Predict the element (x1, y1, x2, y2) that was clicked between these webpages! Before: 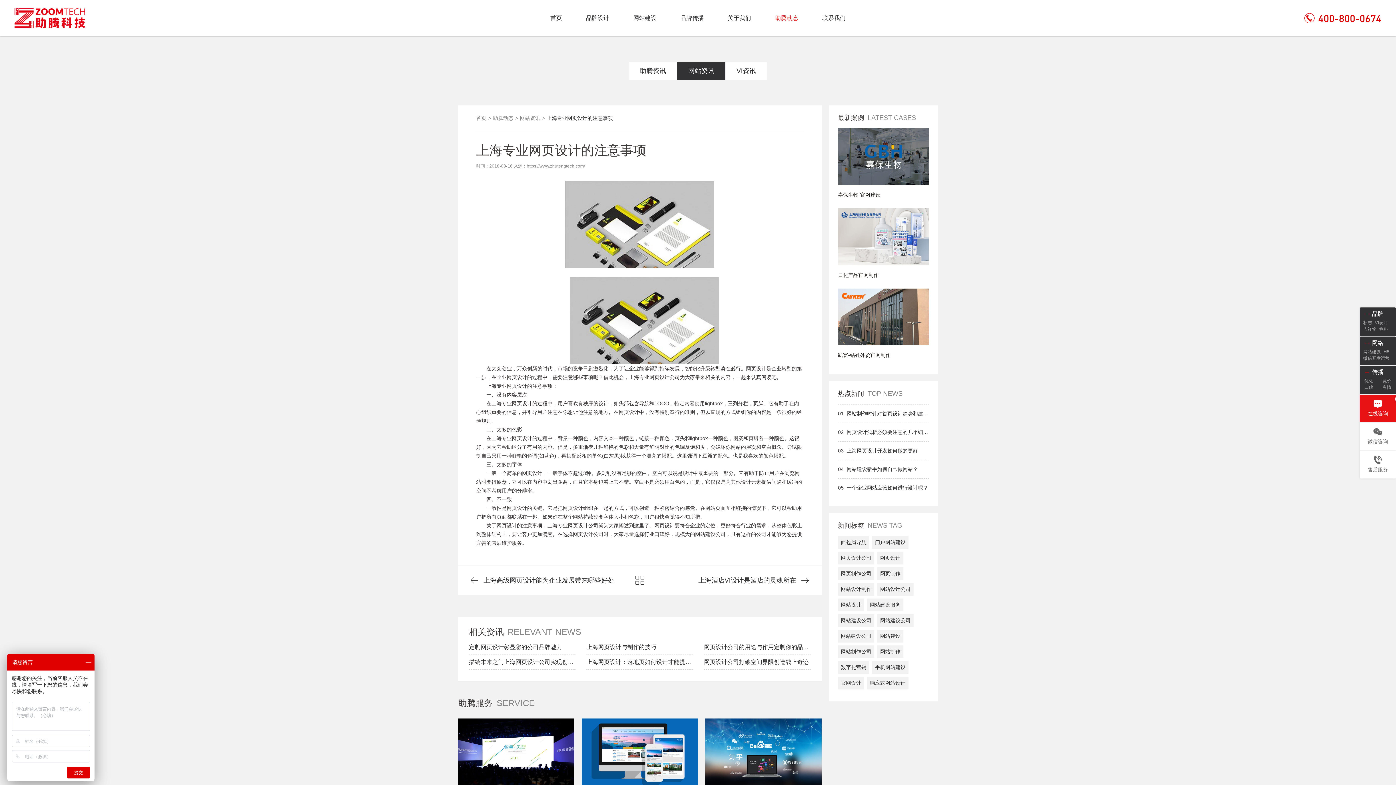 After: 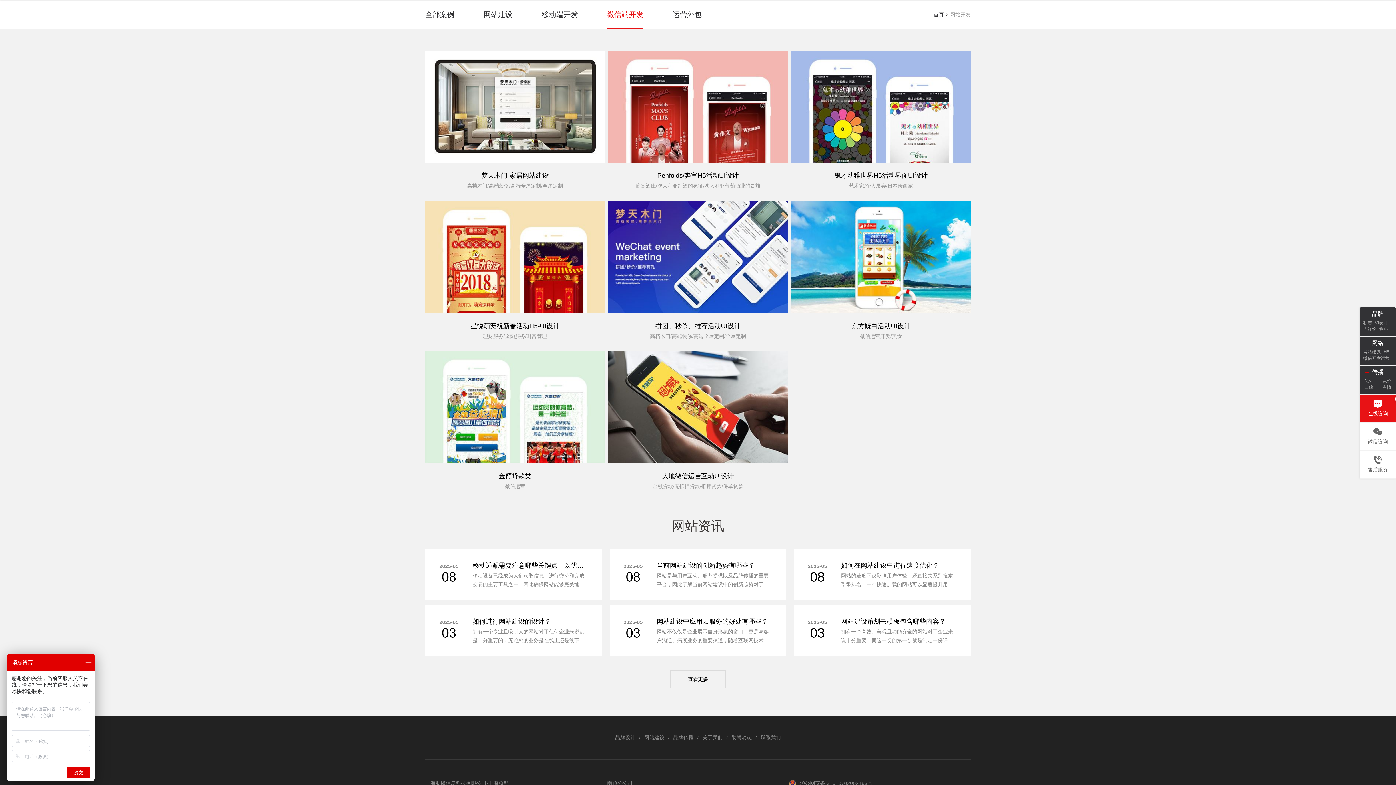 Action: bbox: (1363, 355, 1389, 361) label: 微信开发运营